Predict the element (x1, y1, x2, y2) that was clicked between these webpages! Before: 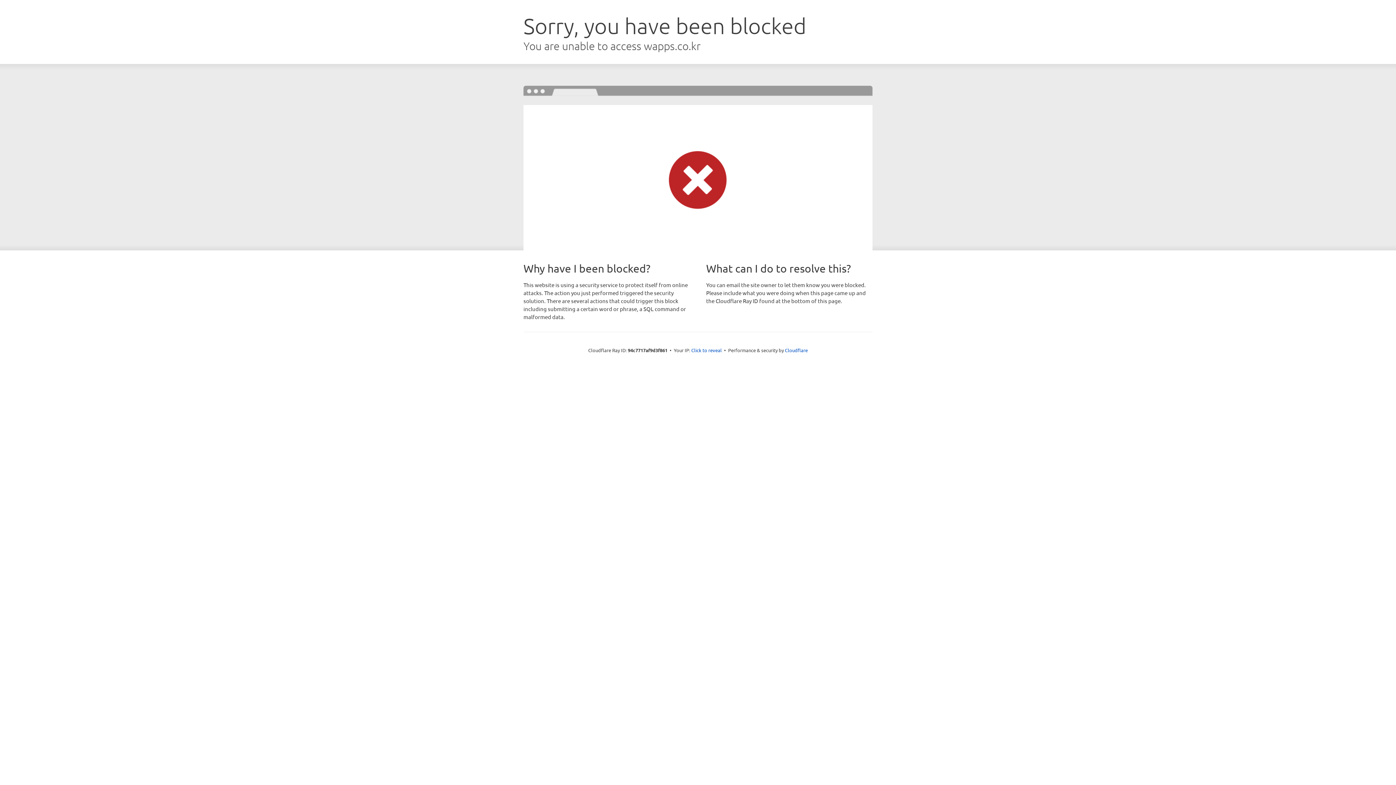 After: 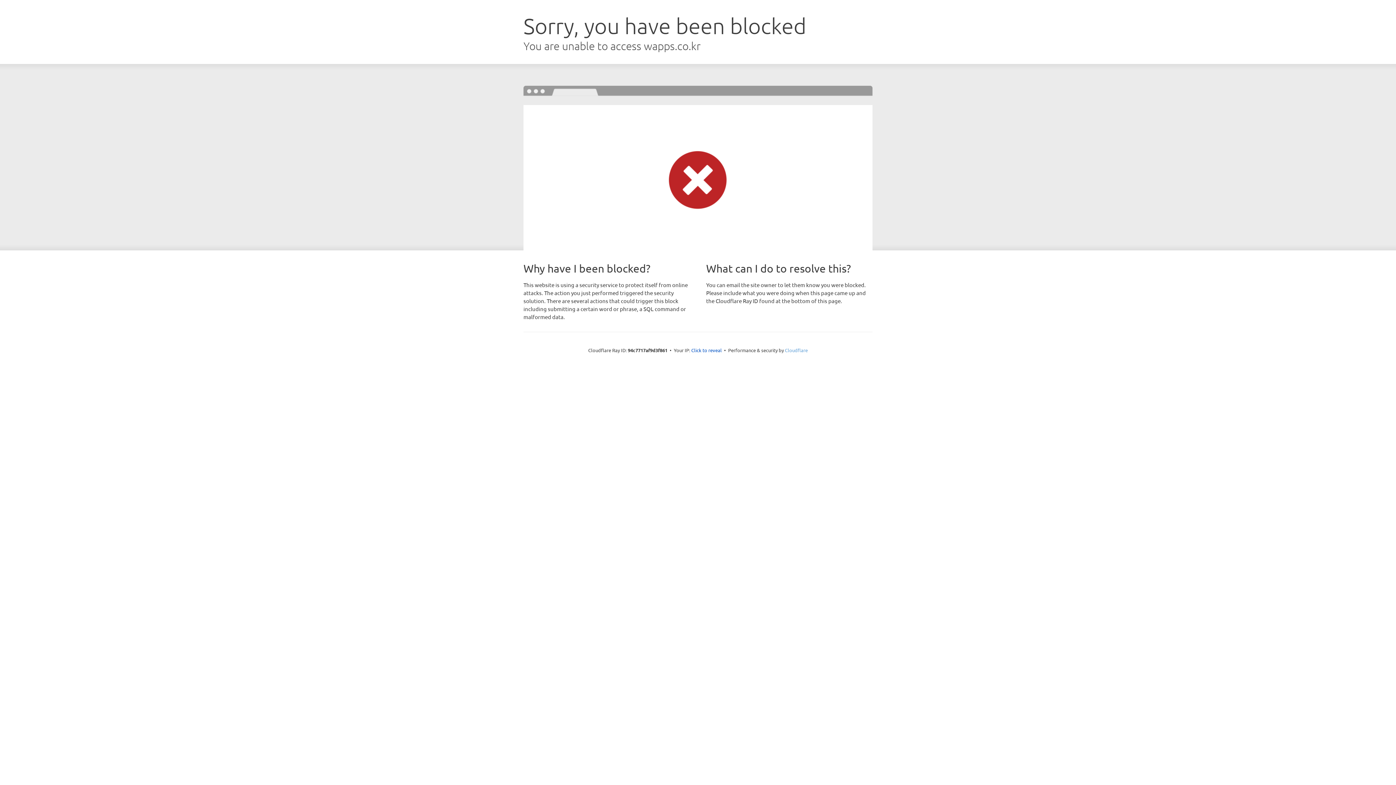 Action: label: Cloudflare bbox: (785, 347, 808, 353)